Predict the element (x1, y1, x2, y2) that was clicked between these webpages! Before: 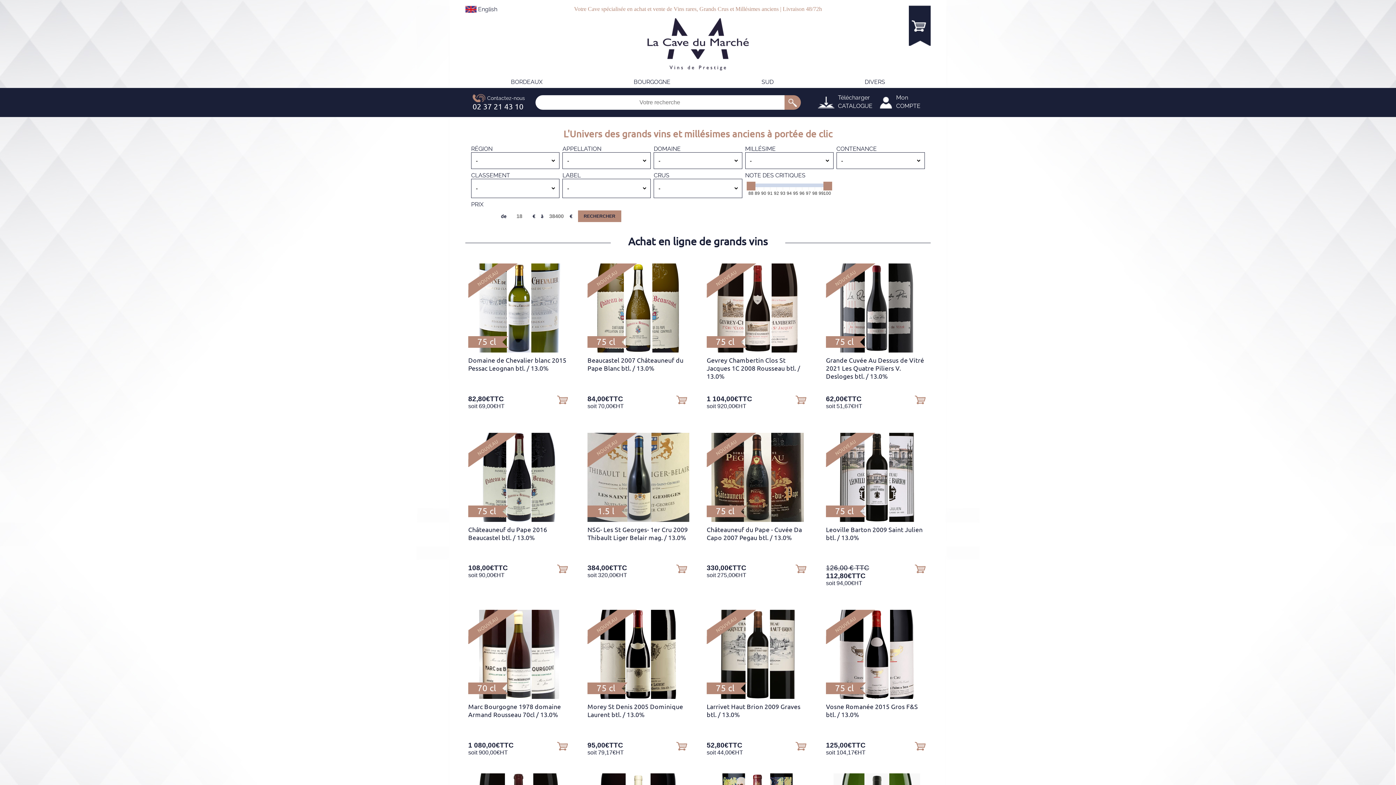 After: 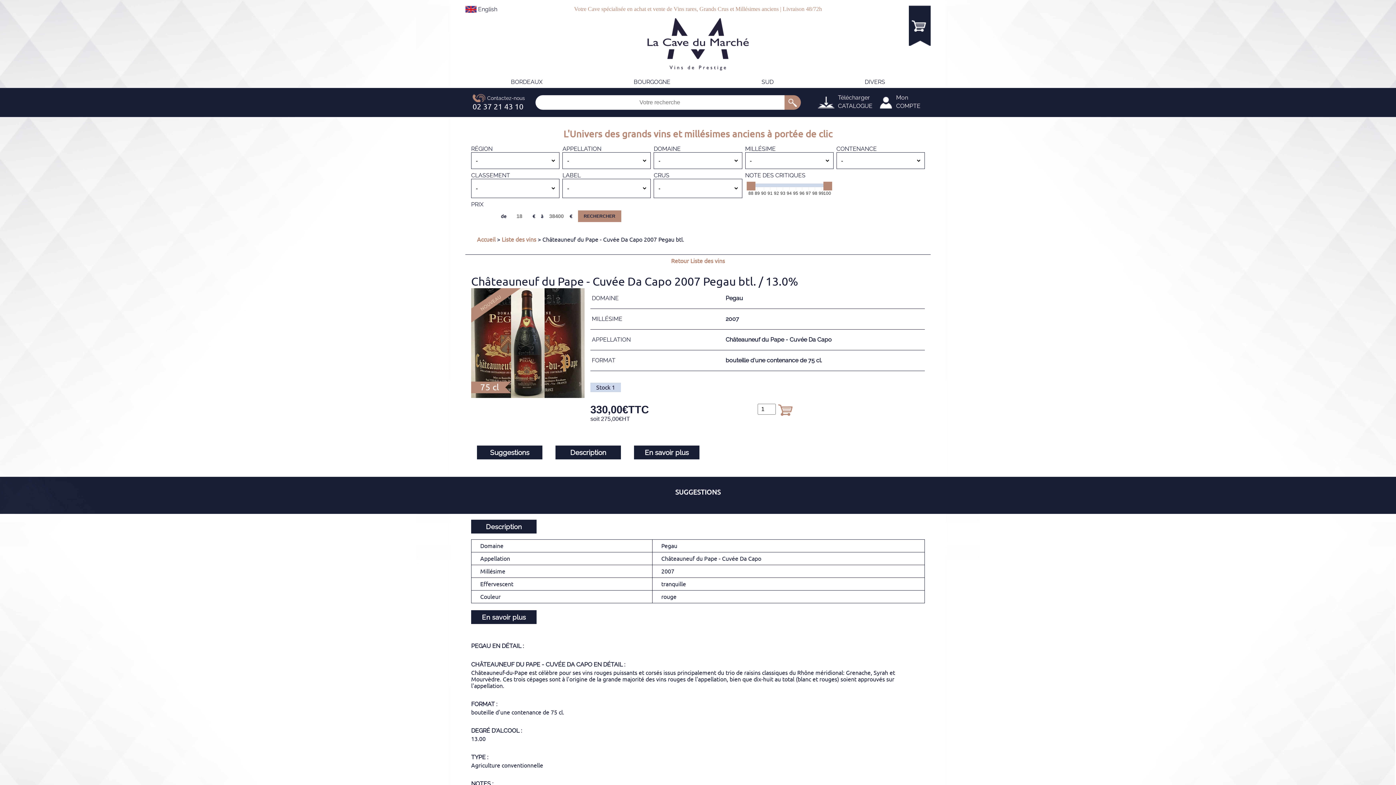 Action: bbox: (711, 516, 803, 523)